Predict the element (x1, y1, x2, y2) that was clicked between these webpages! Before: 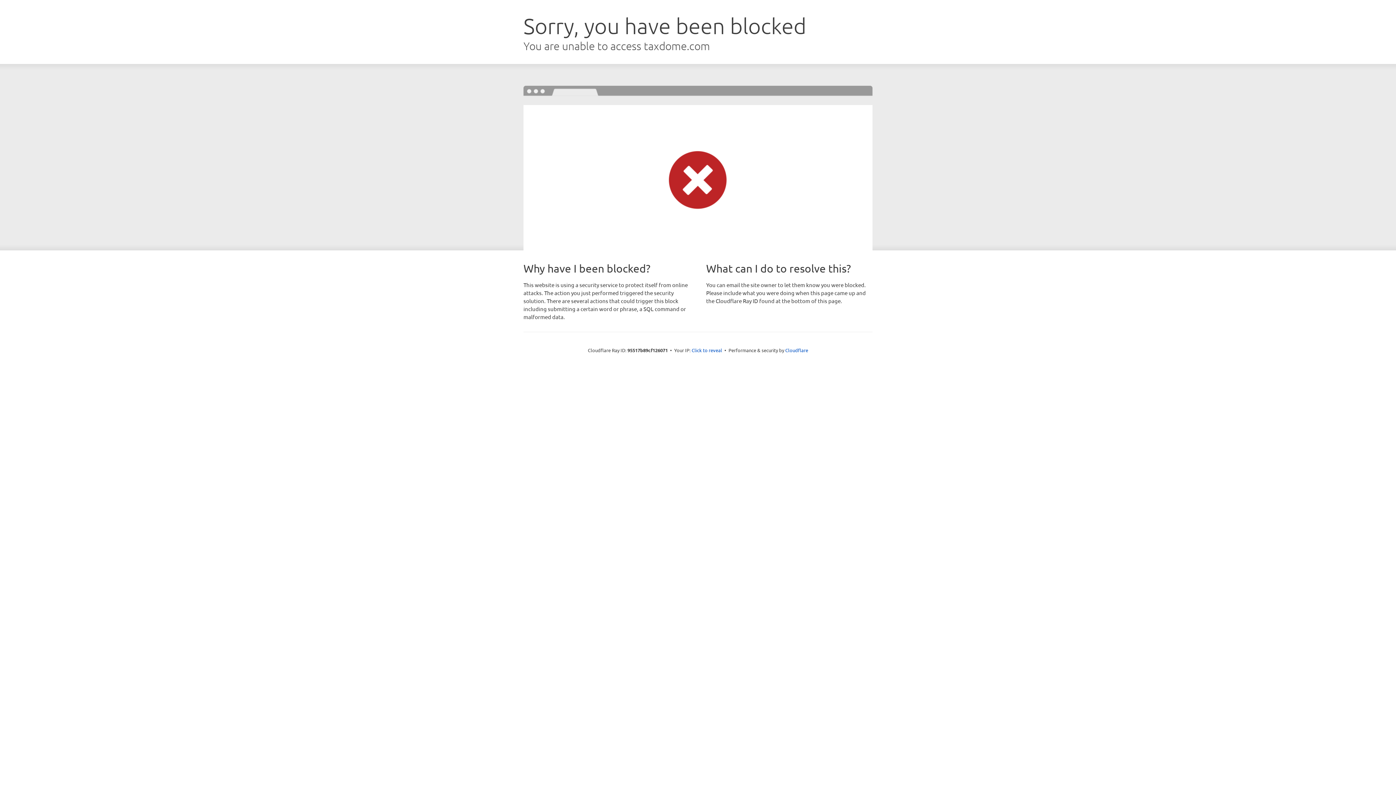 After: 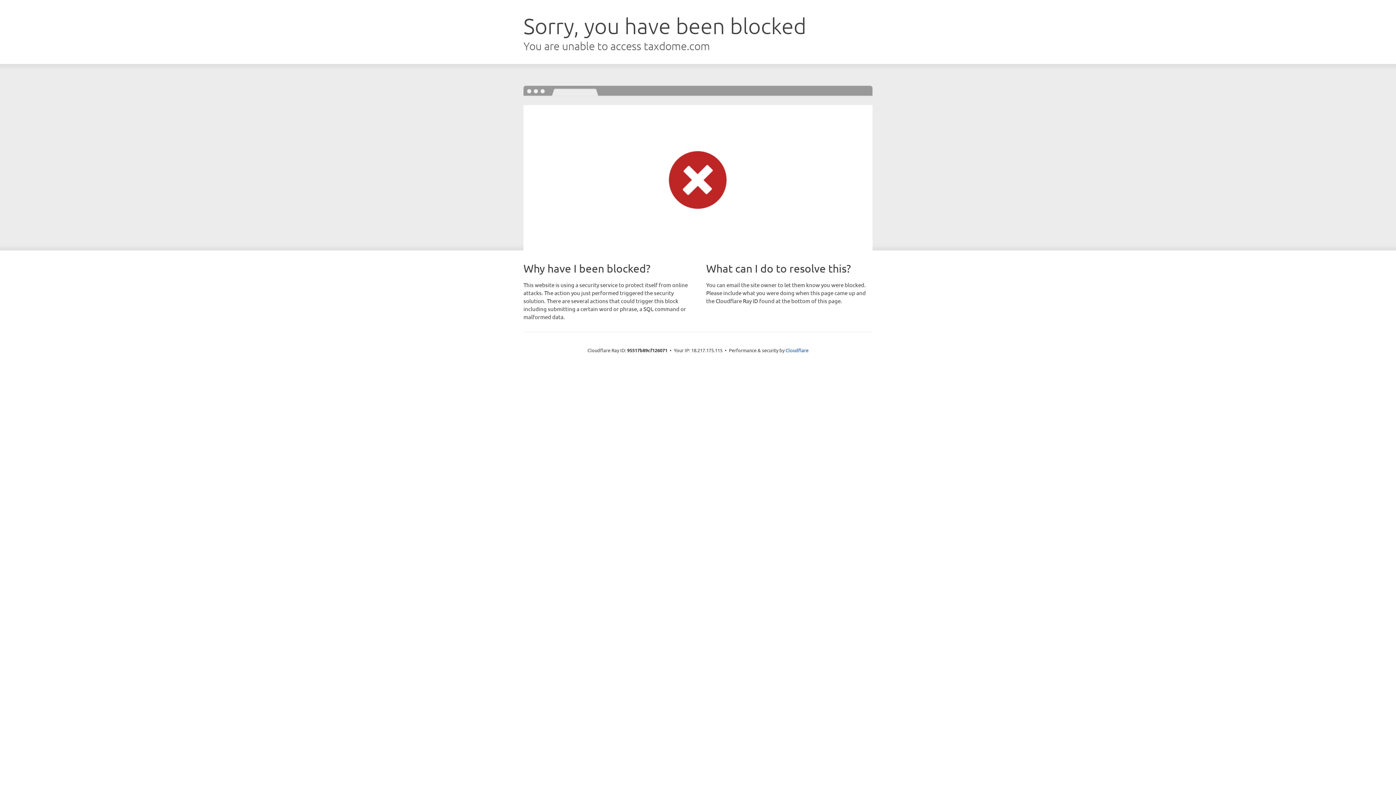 Action: label: Click to reveal bbox: (691, 346, 722, 353)